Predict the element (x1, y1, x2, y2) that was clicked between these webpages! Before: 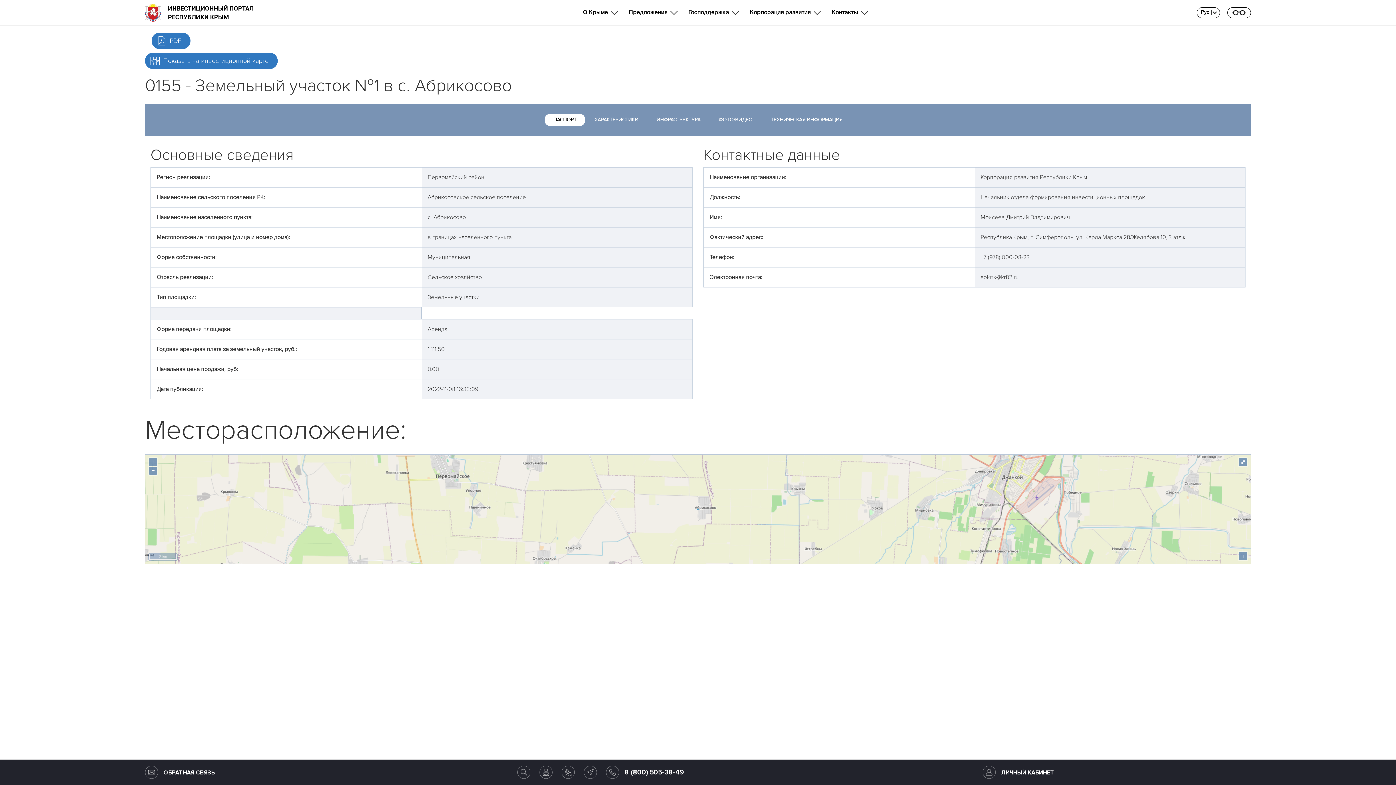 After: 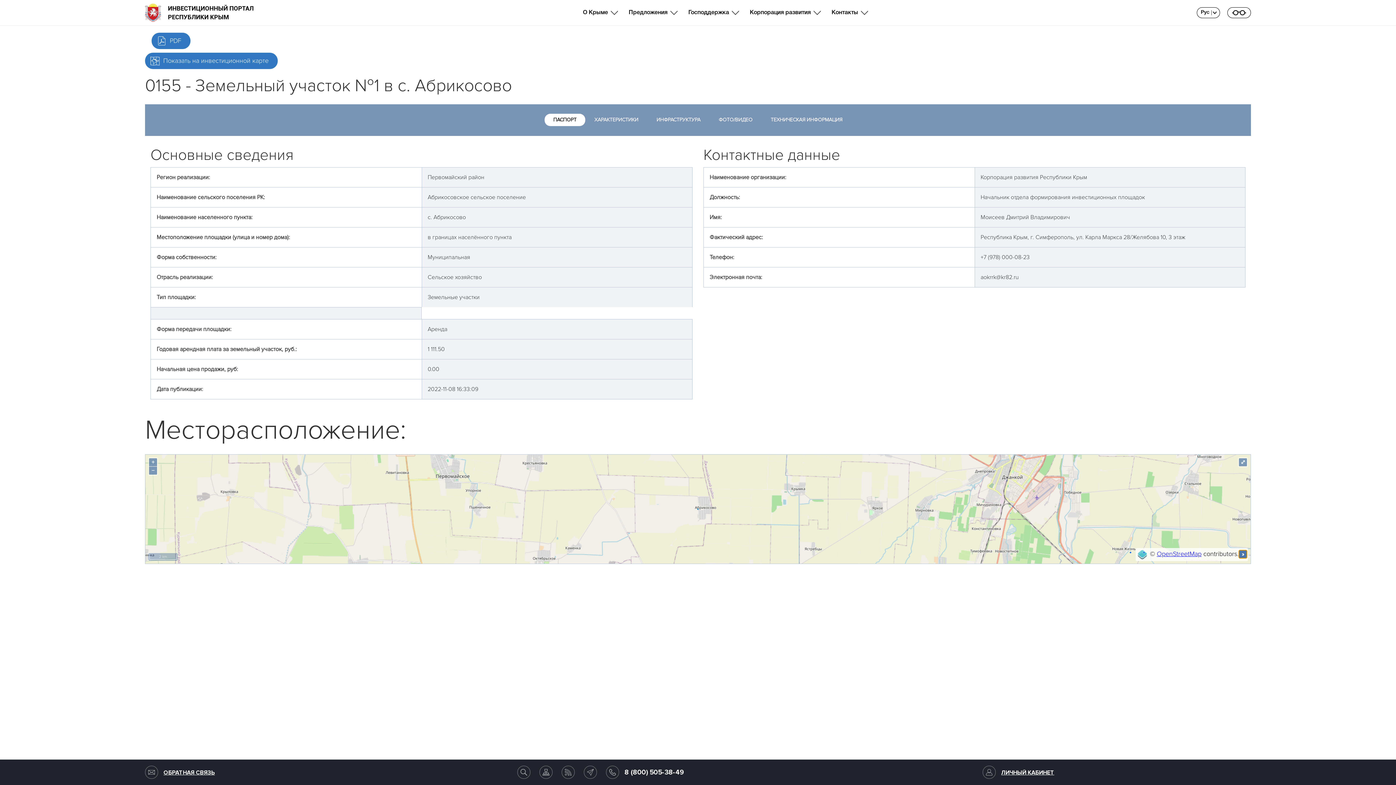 Action: label: i bbox: (1239, 552, 1247, 560)